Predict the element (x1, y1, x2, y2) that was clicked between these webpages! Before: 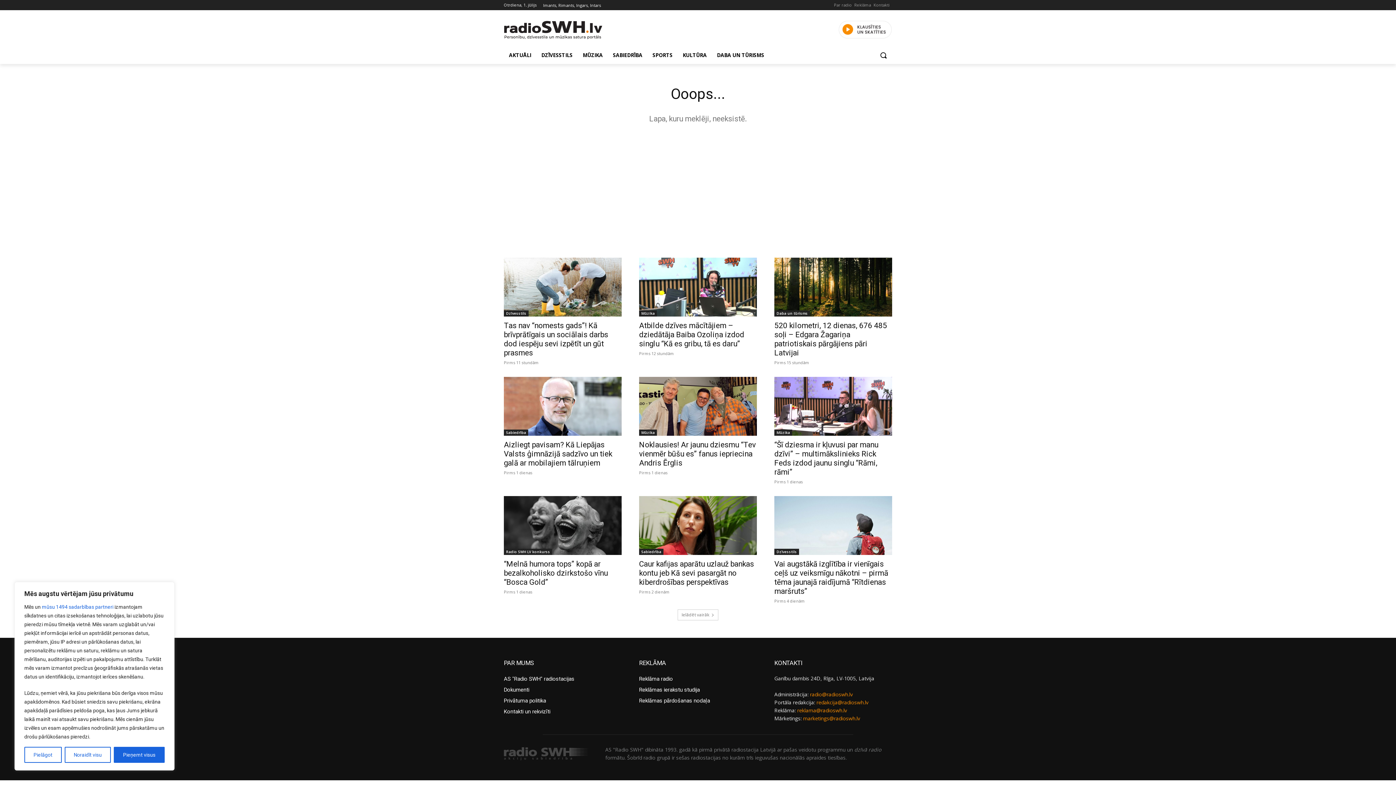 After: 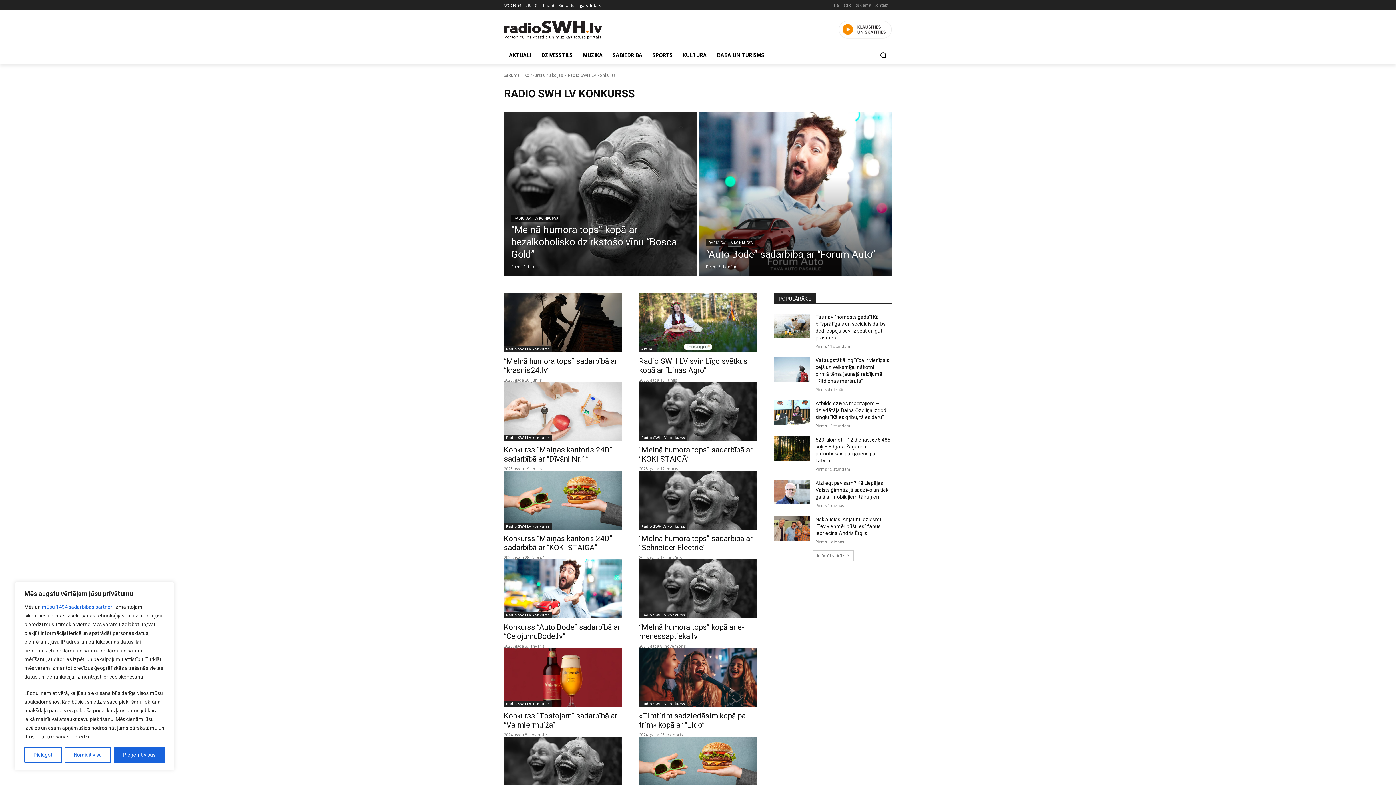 Action: label: Radio SWH LV konkurss bbox: (504, 548, 552, 555)